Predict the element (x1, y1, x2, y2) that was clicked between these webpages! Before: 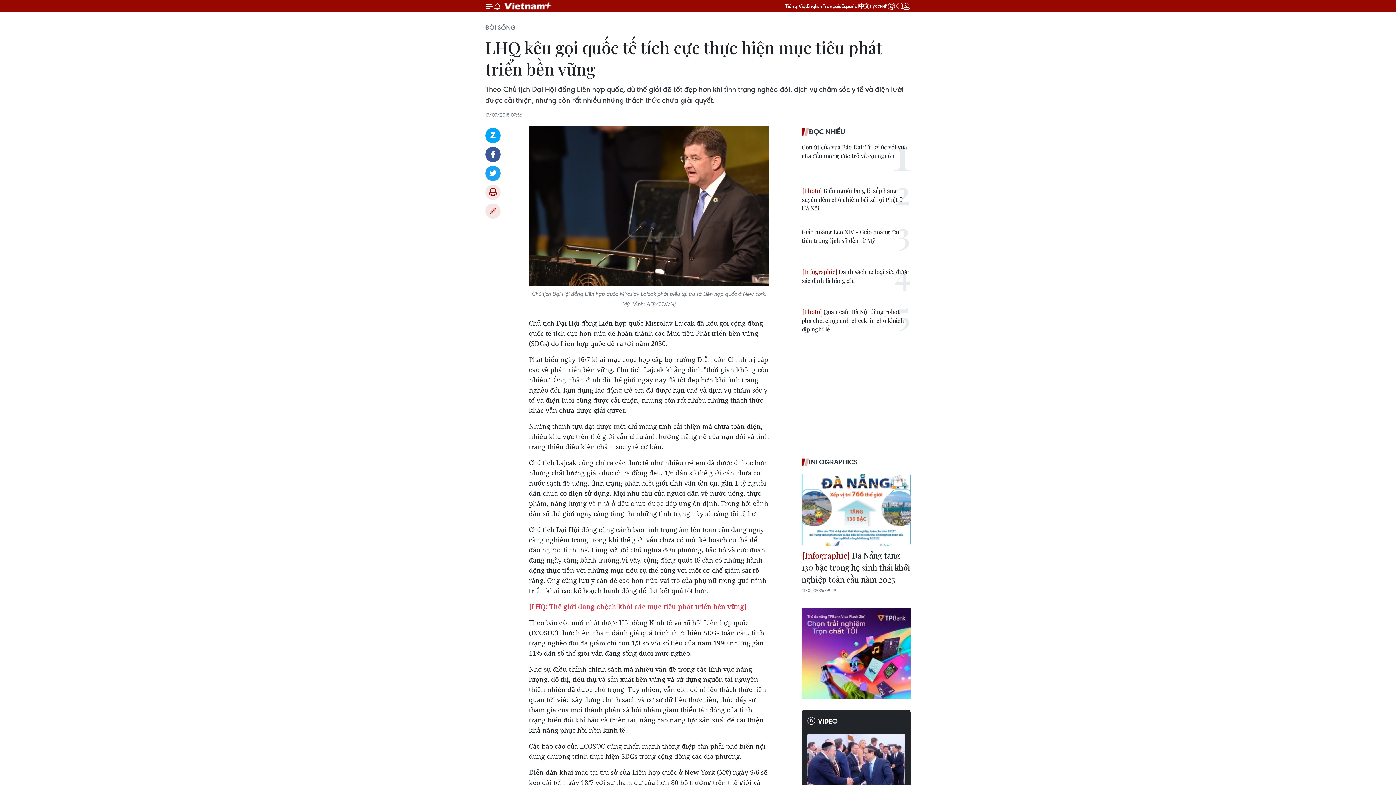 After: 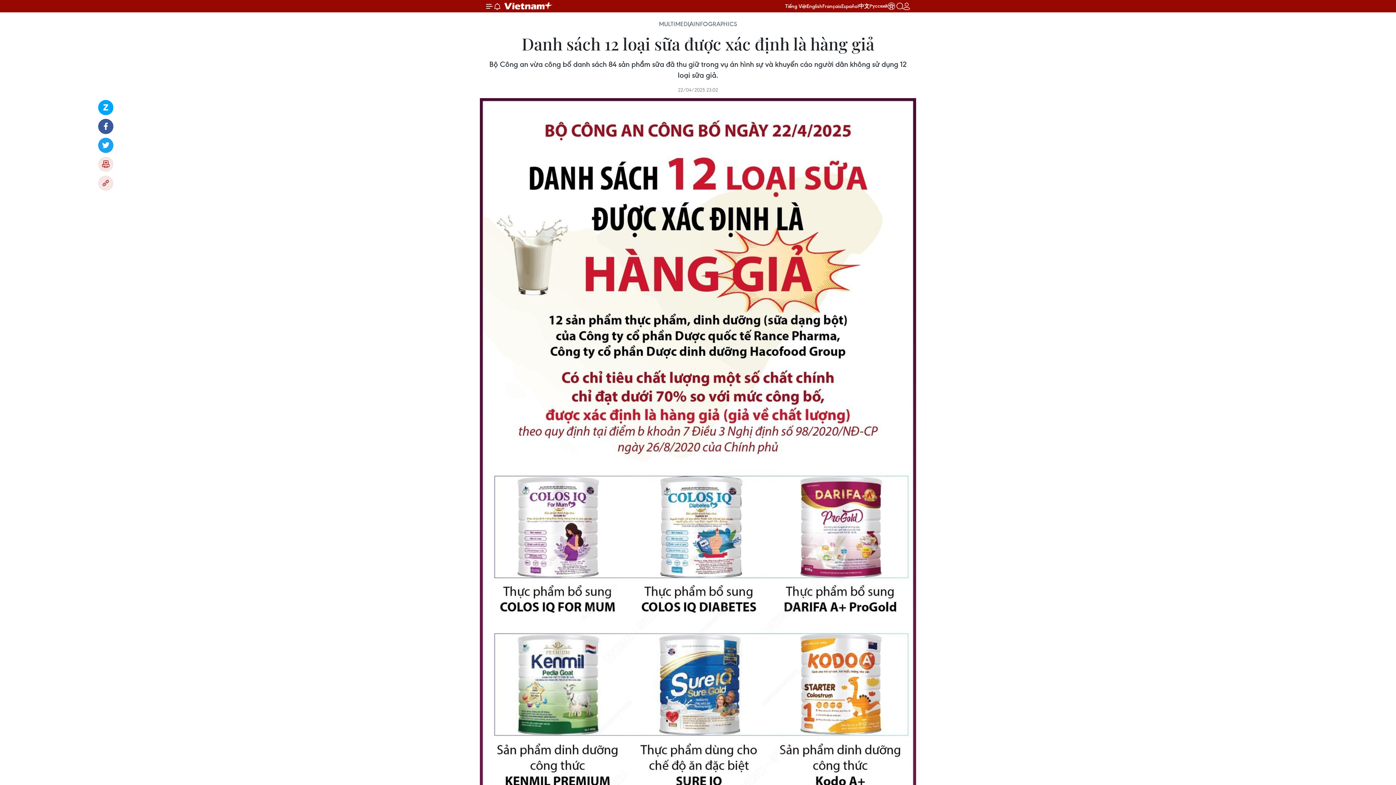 Action: label:  Danh sách 12 loại sữa được xác định là hàng giả bbox: (801, 267, 910, 285)